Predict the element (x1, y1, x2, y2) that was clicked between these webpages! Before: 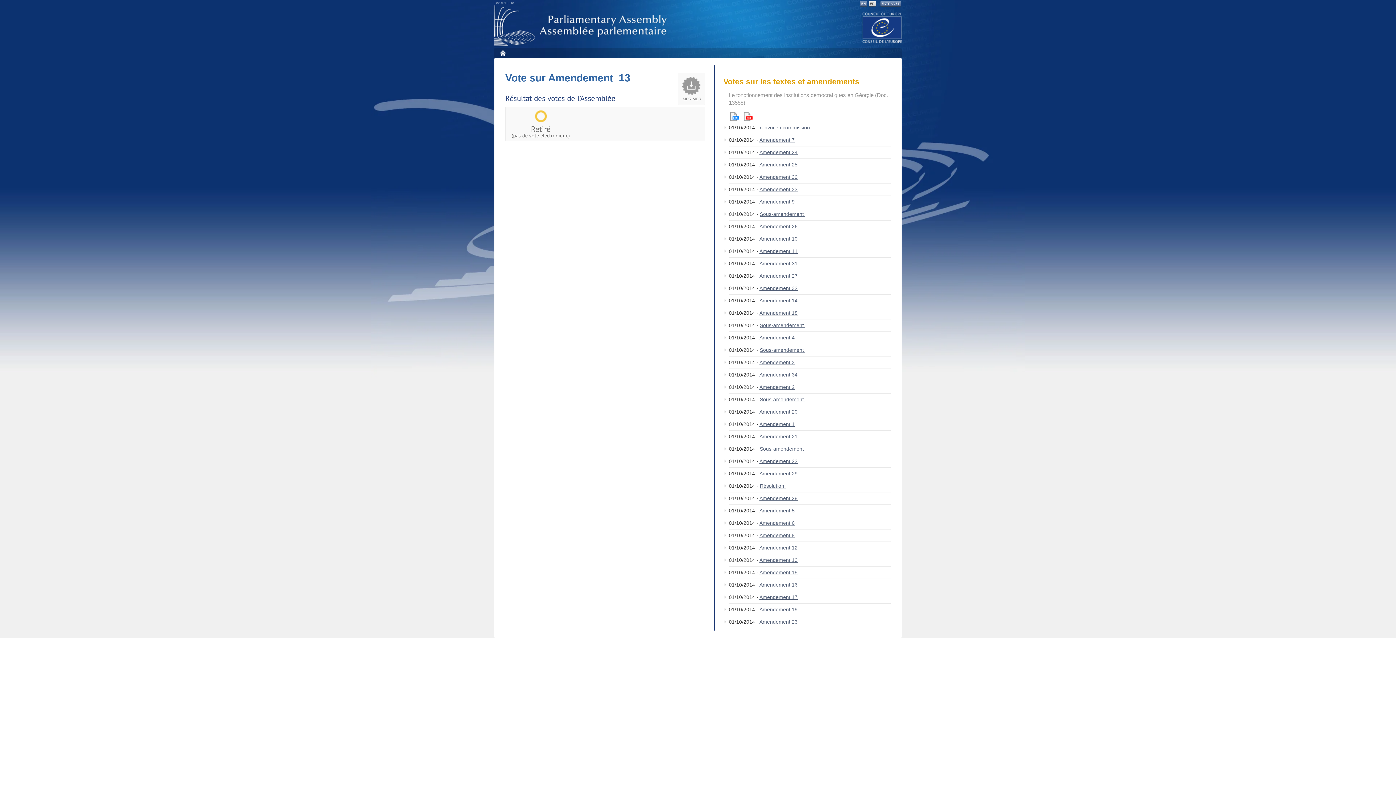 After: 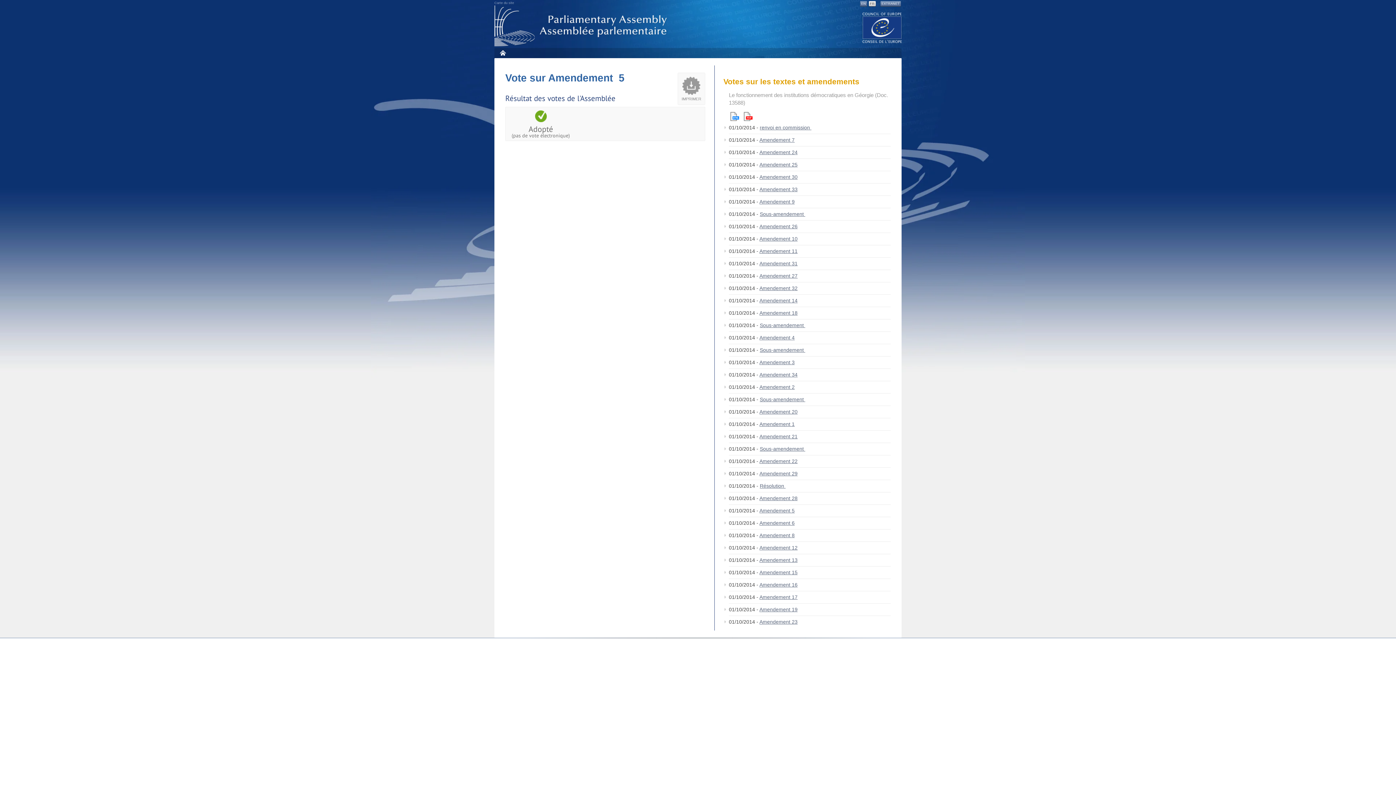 Action: bbox: (759, 508, 794, 513) label: Amendement 5